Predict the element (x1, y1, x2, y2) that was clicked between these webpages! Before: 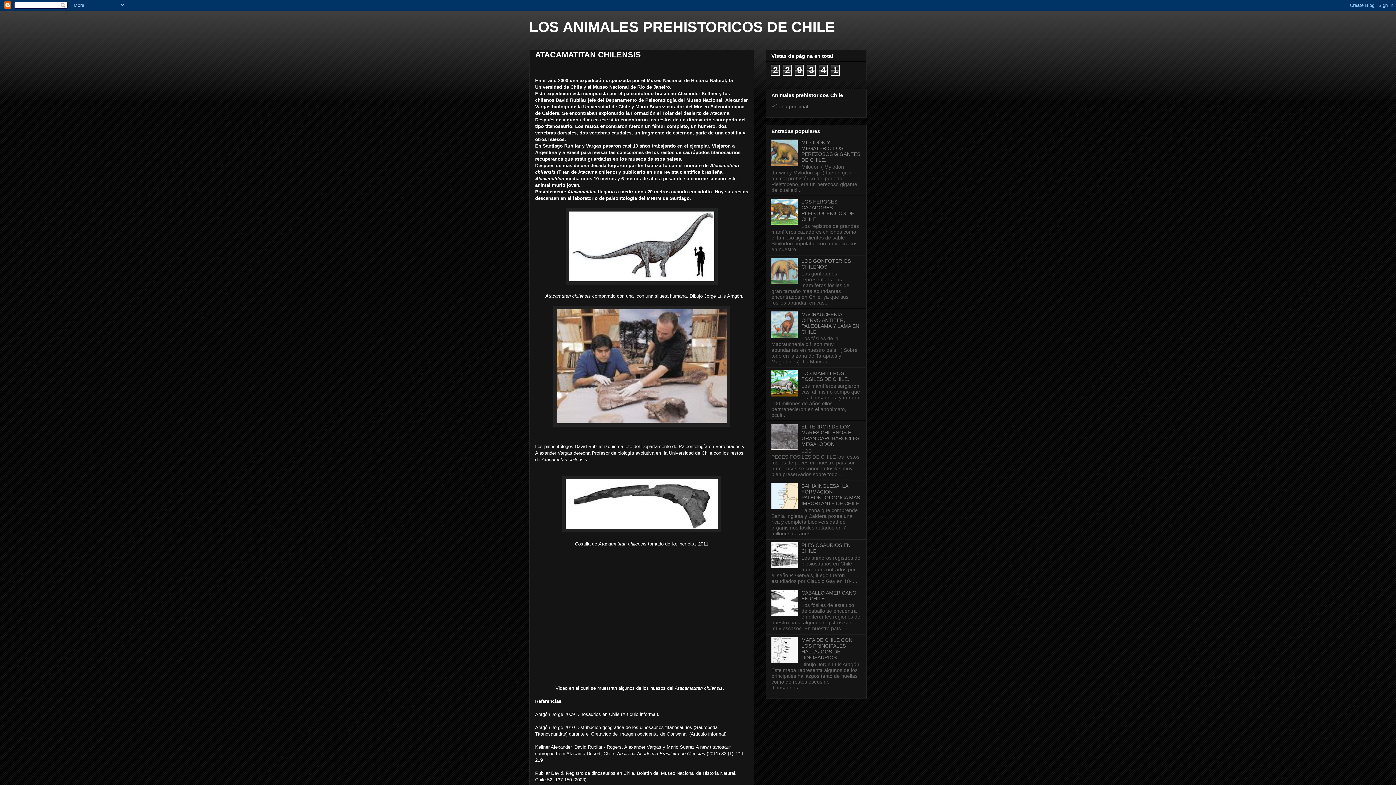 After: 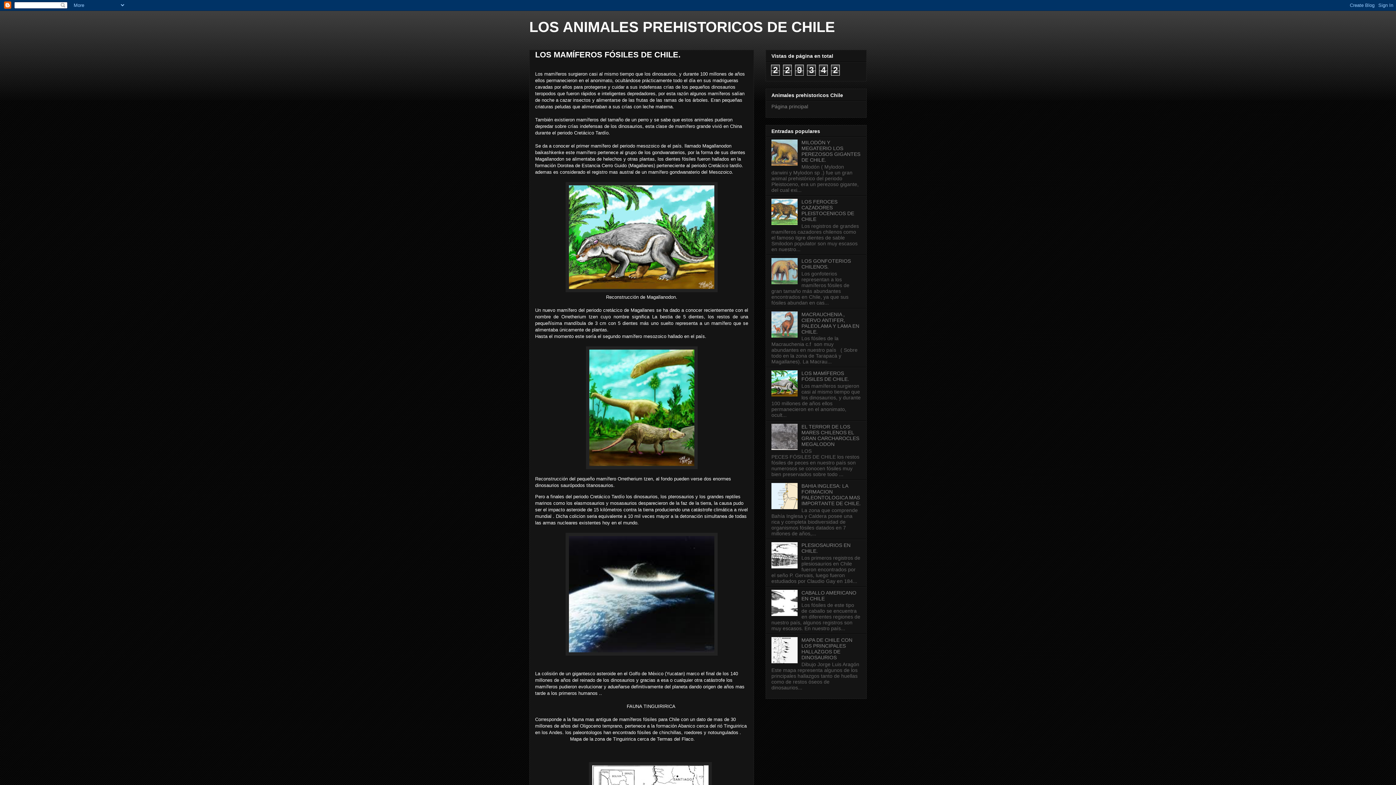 Action: label: LOS MAMÍFEROS FÓSILES DE CHILE. bbox: (801, 370, 849, 382)